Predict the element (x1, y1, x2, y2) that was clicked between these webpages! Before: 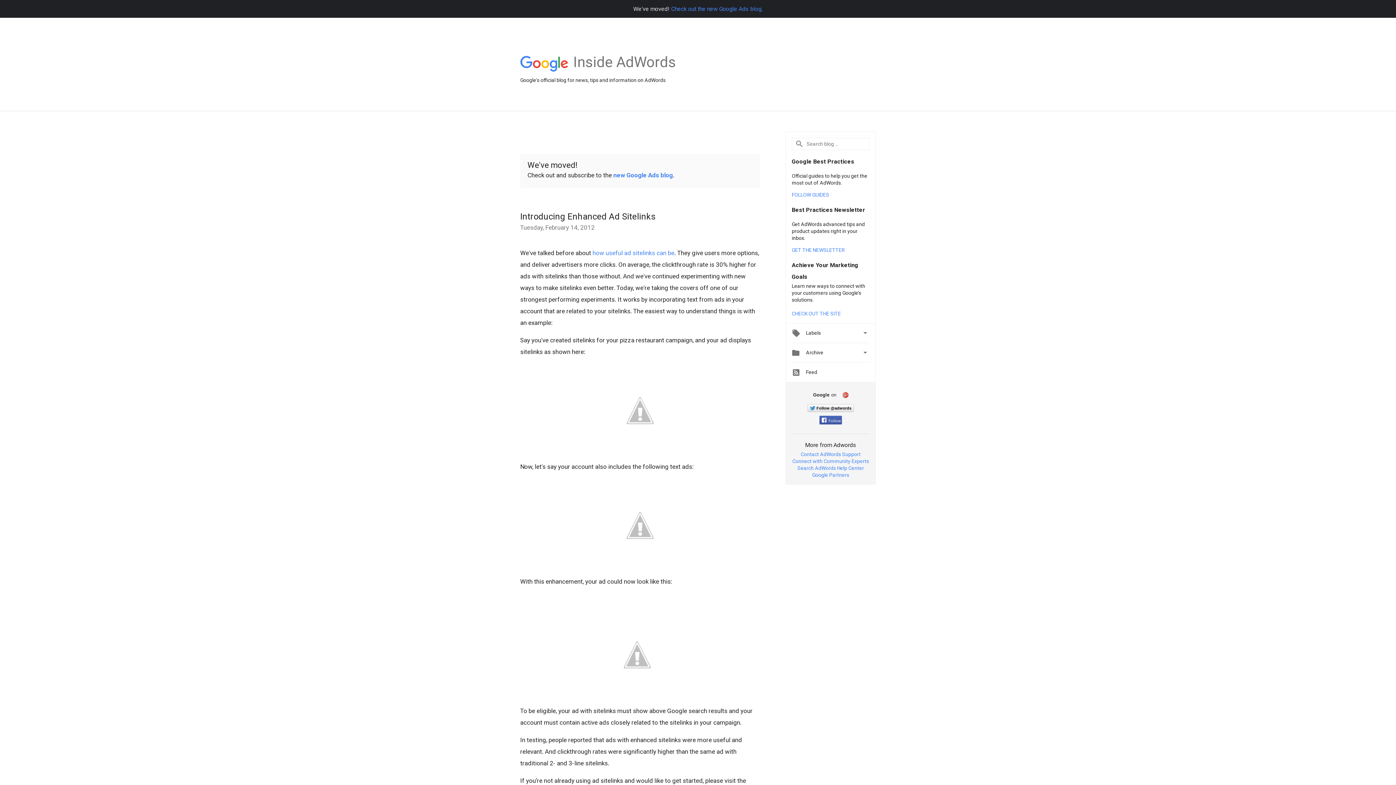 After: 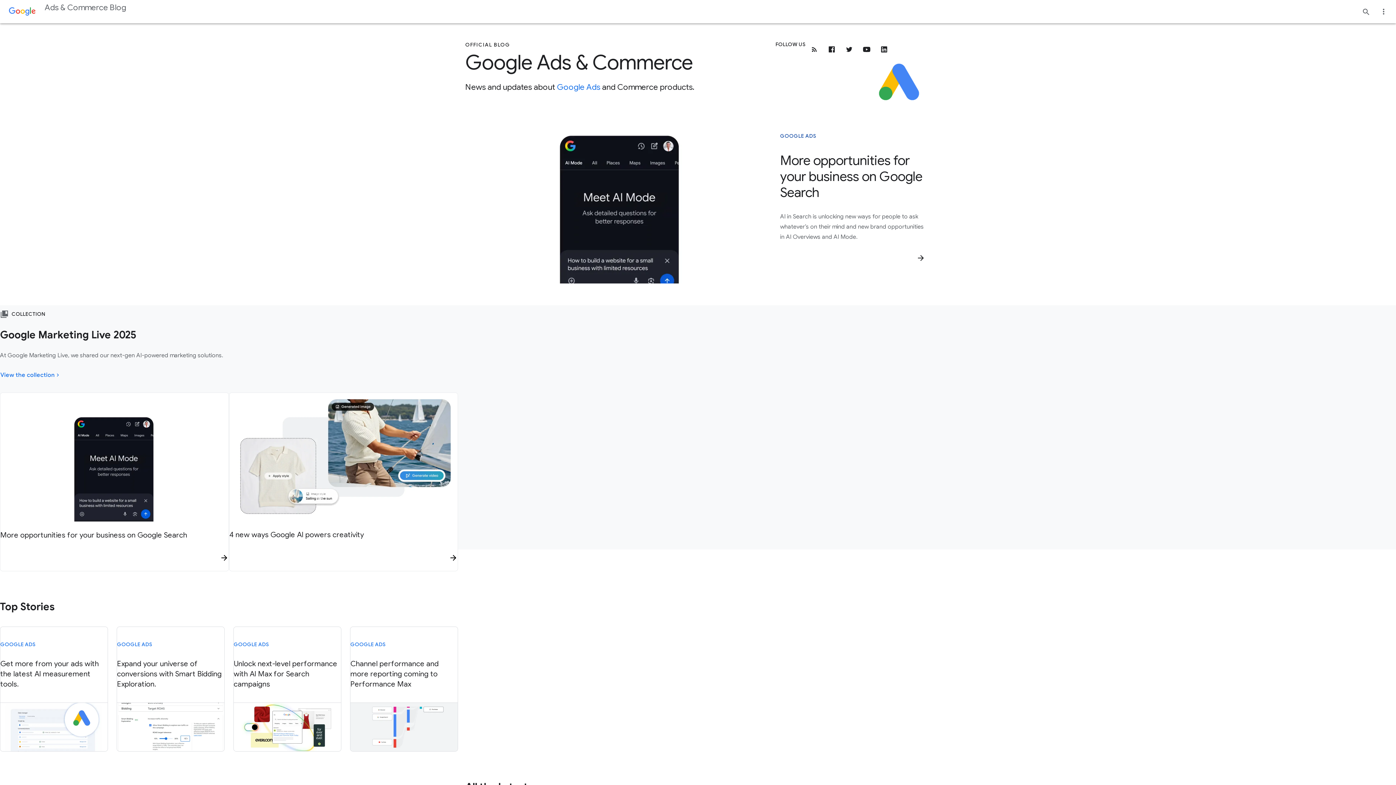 Action: bbox: (573, 67, 675, 72) label: Inside AdWords